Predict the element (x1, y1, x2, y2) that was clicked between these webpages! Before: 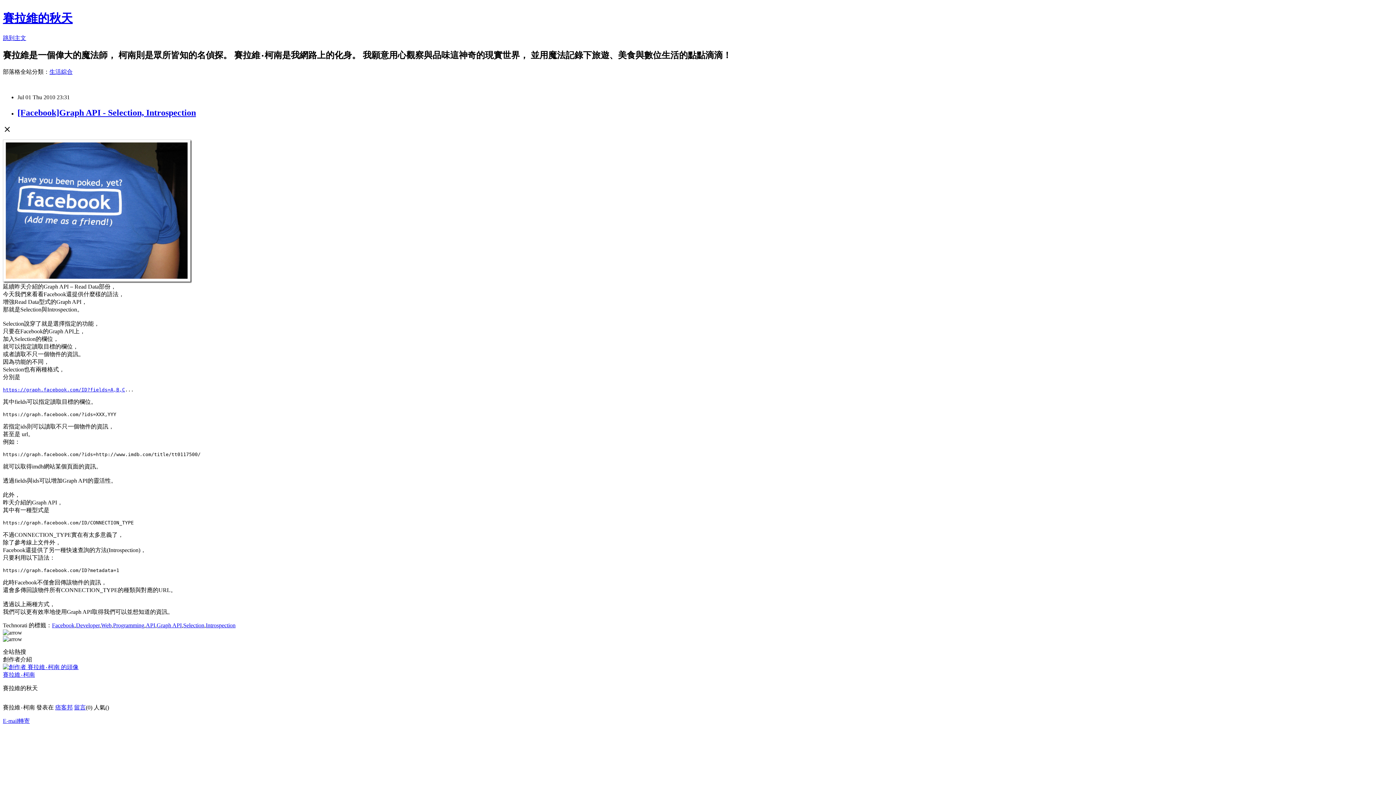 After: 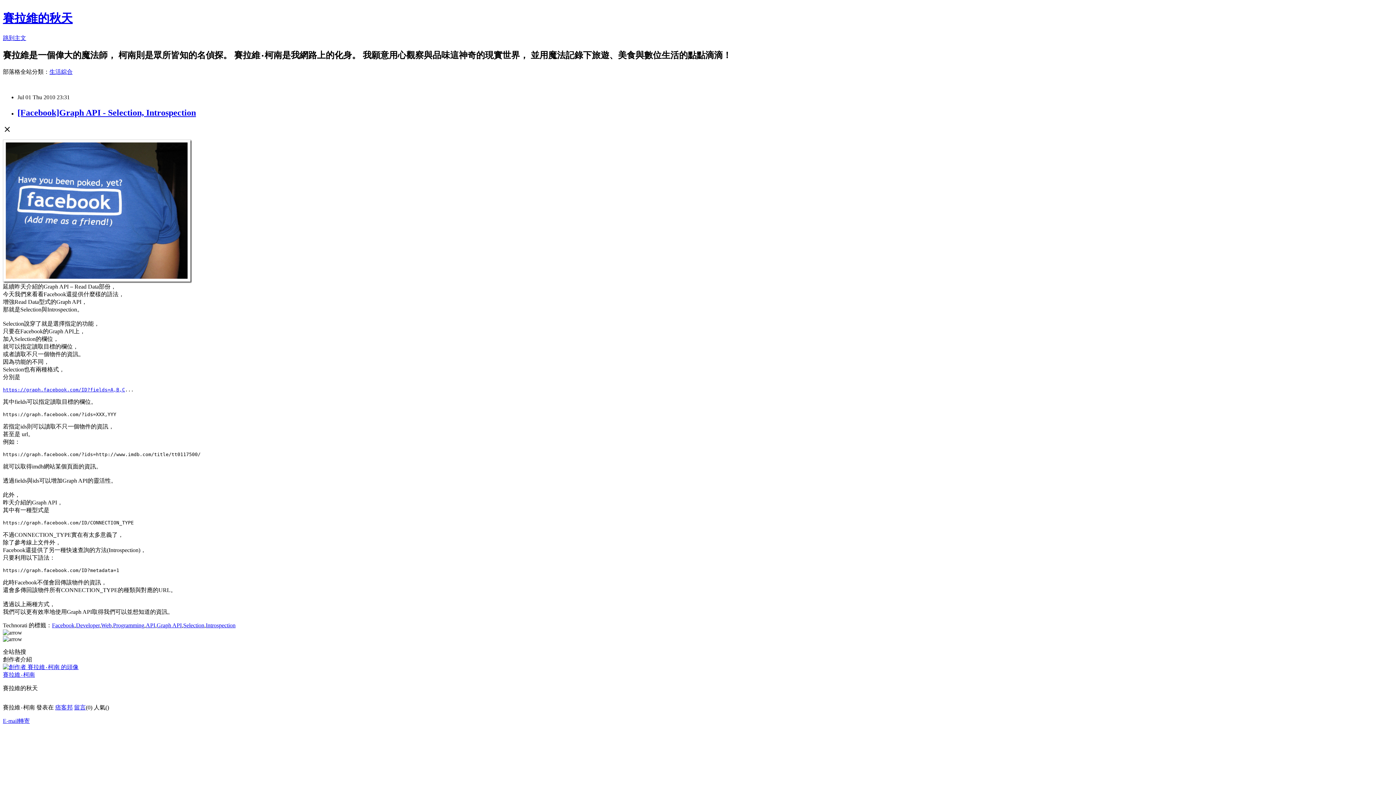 Action: bbox: (49, 68, 72, 74) label: 生活綜合